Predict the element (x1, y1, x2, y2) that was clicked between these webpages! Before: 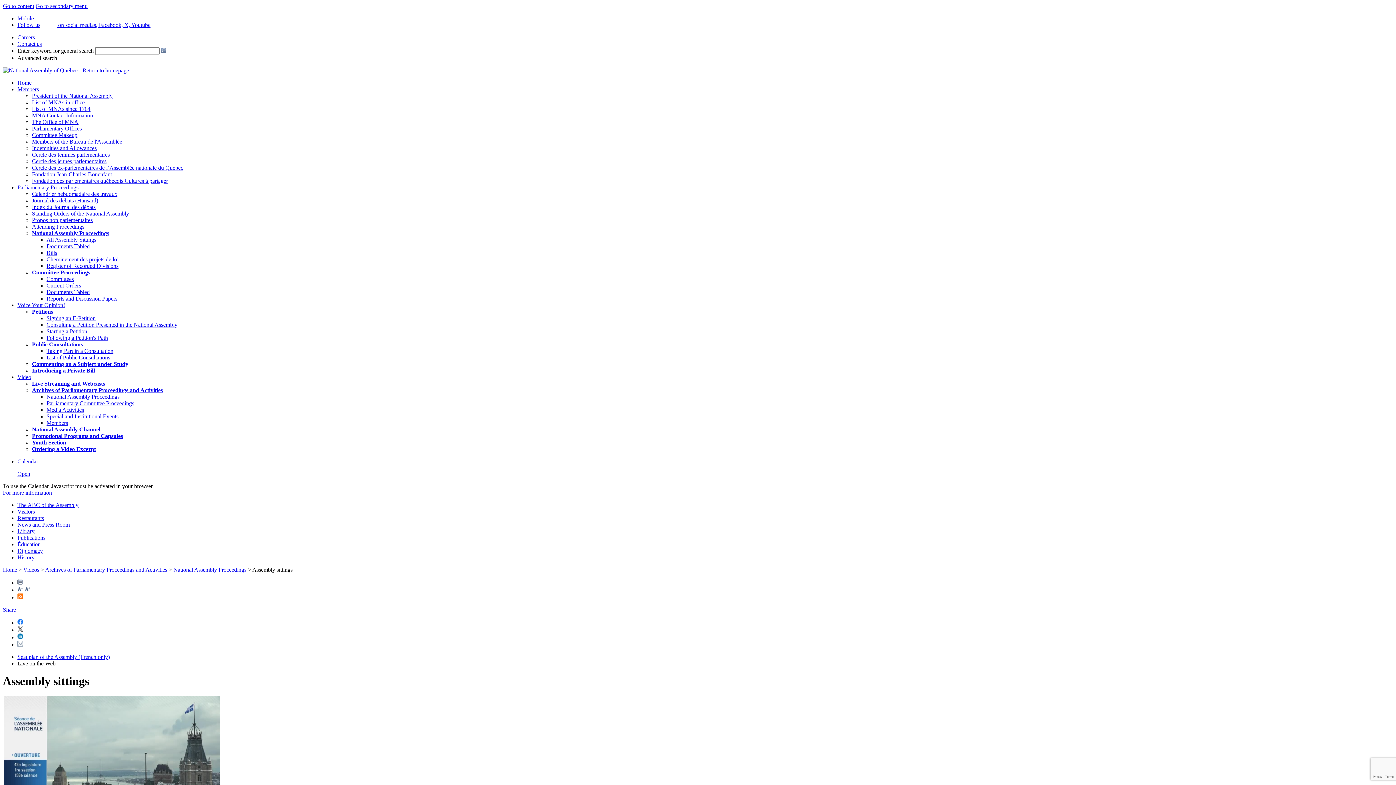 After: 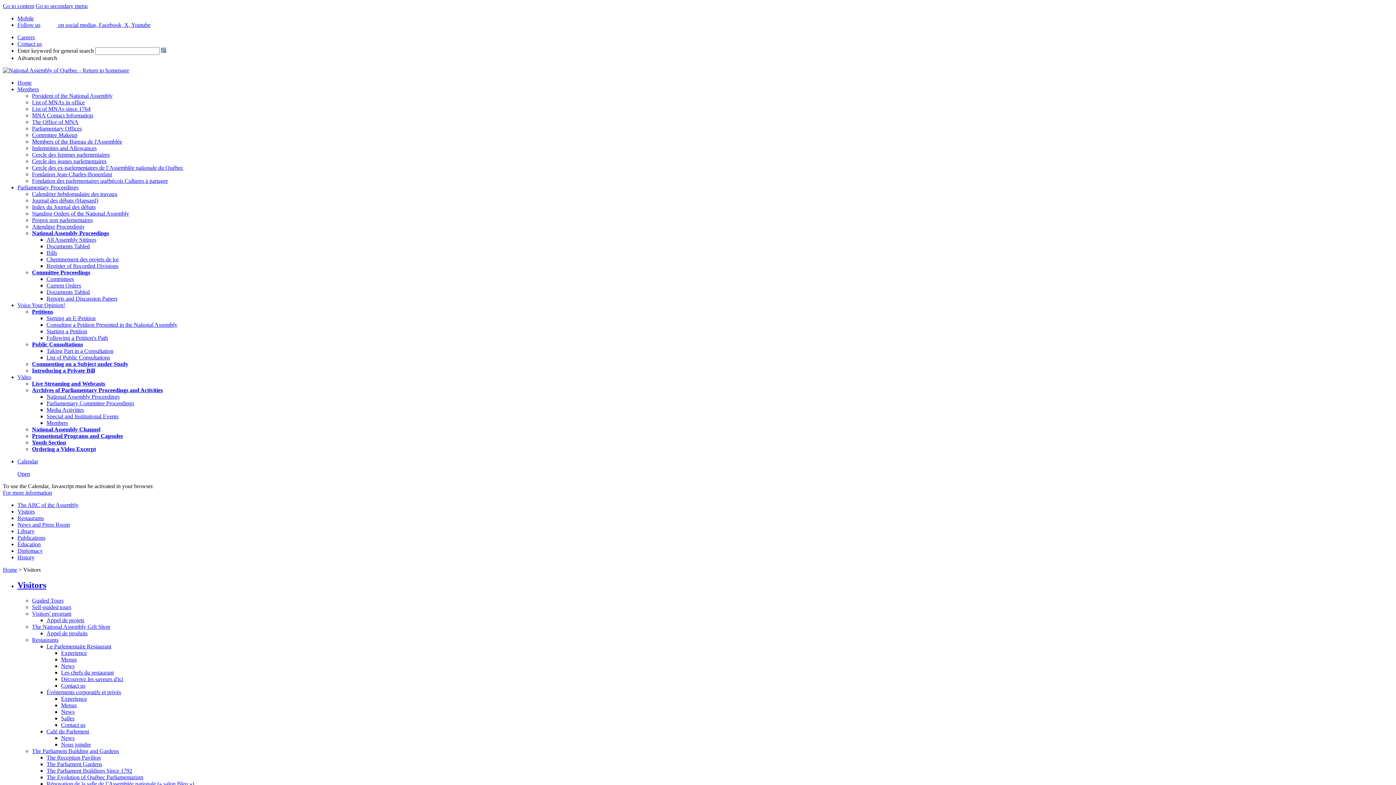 Action: label: Visitors bbox: (17, 508, 34, 514)